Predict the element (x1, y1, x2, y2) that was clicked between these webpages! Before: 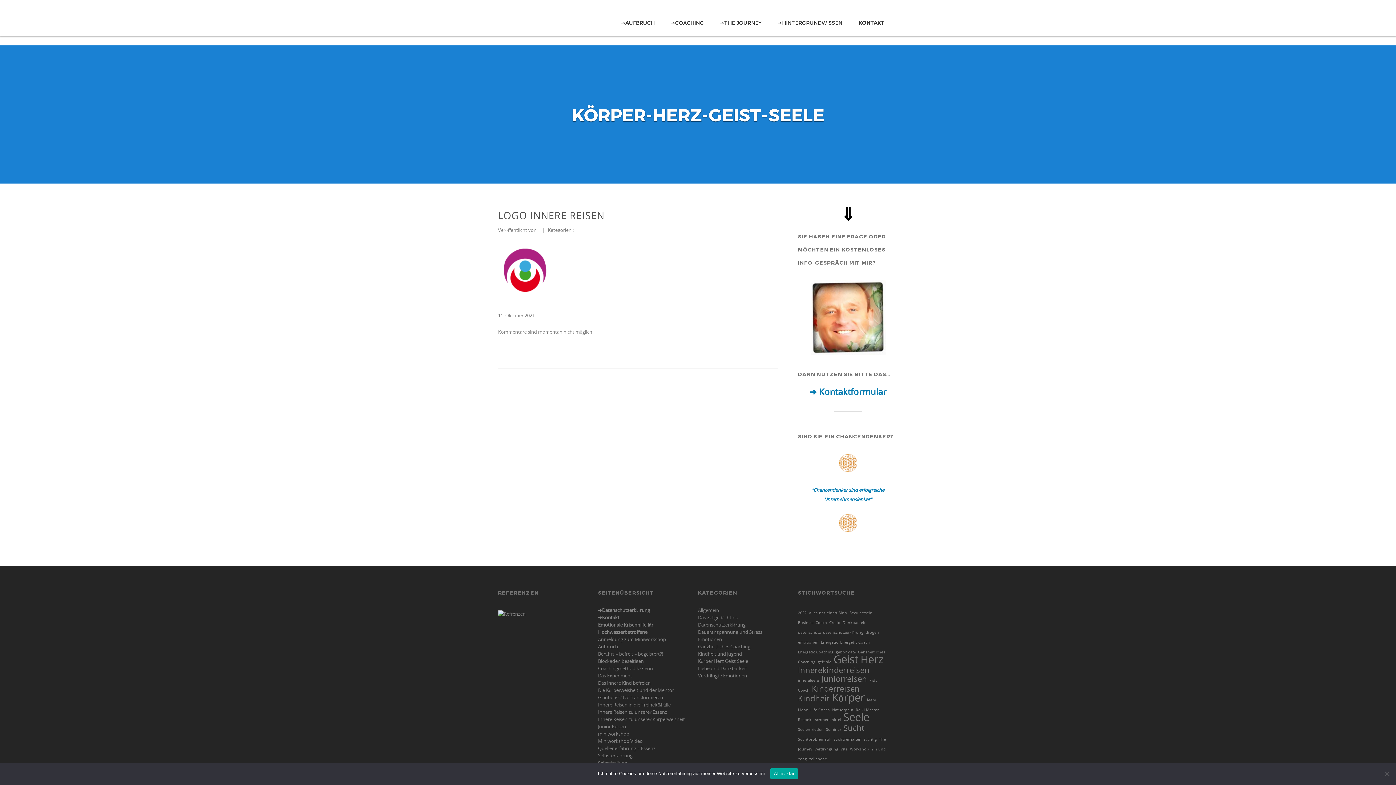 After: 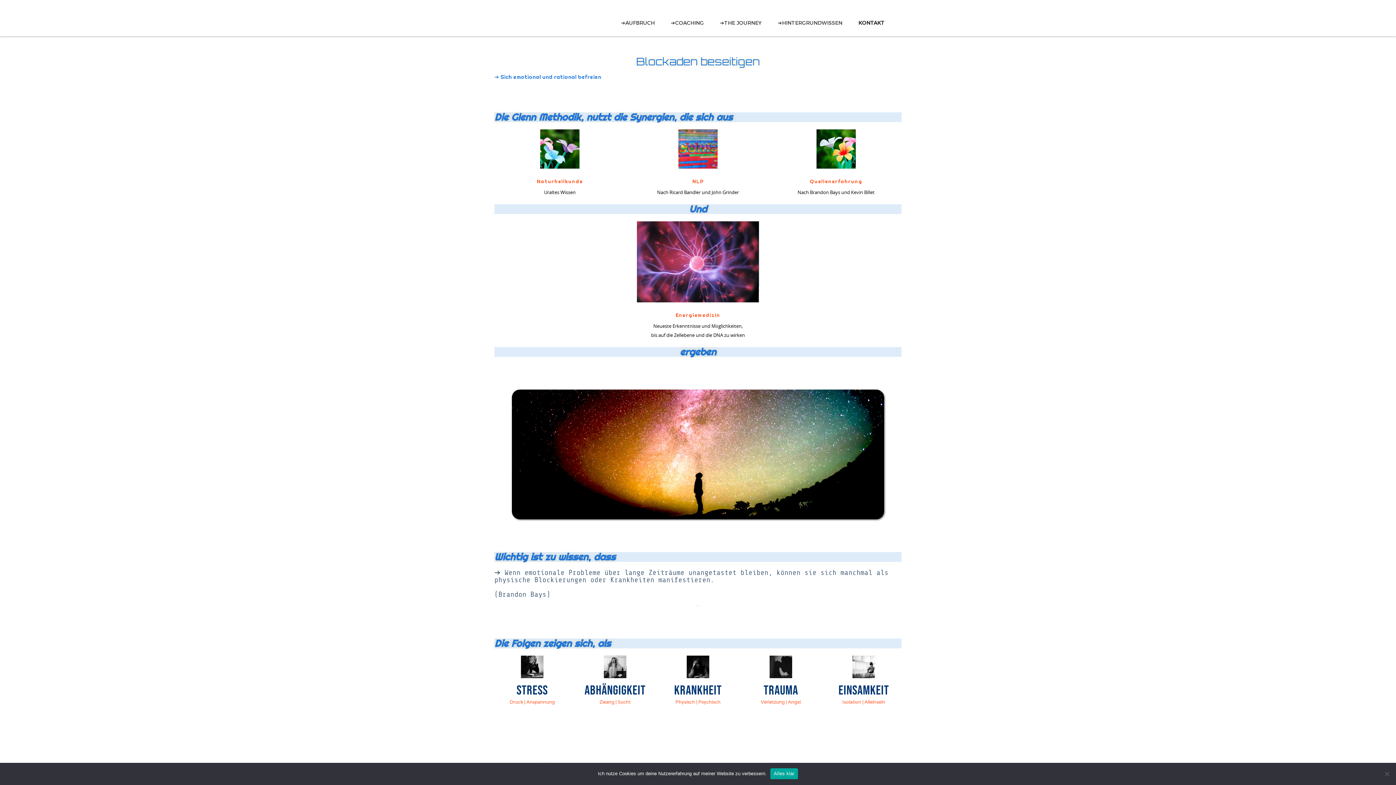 Action: label: Blockaden beseitigen bbox: (598, 658, 644, 664)